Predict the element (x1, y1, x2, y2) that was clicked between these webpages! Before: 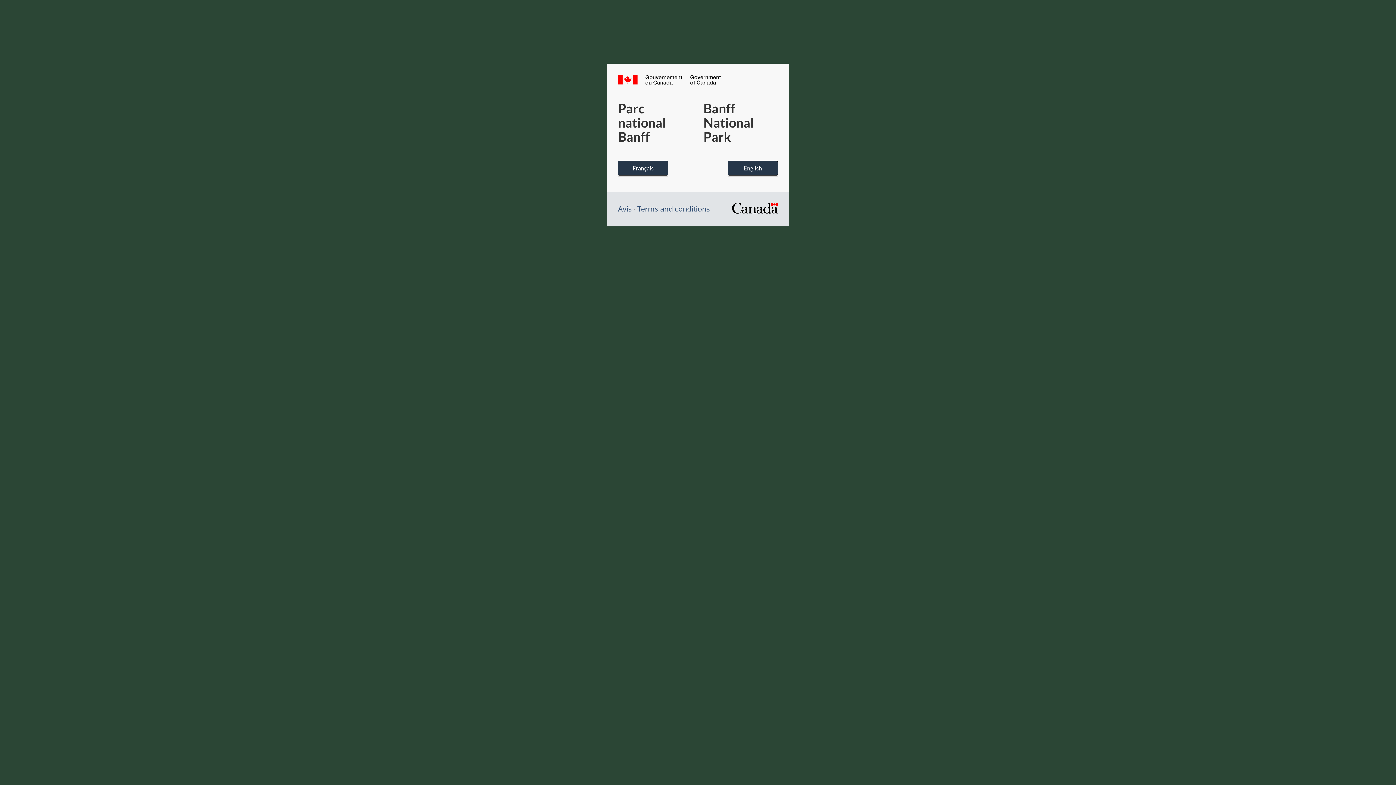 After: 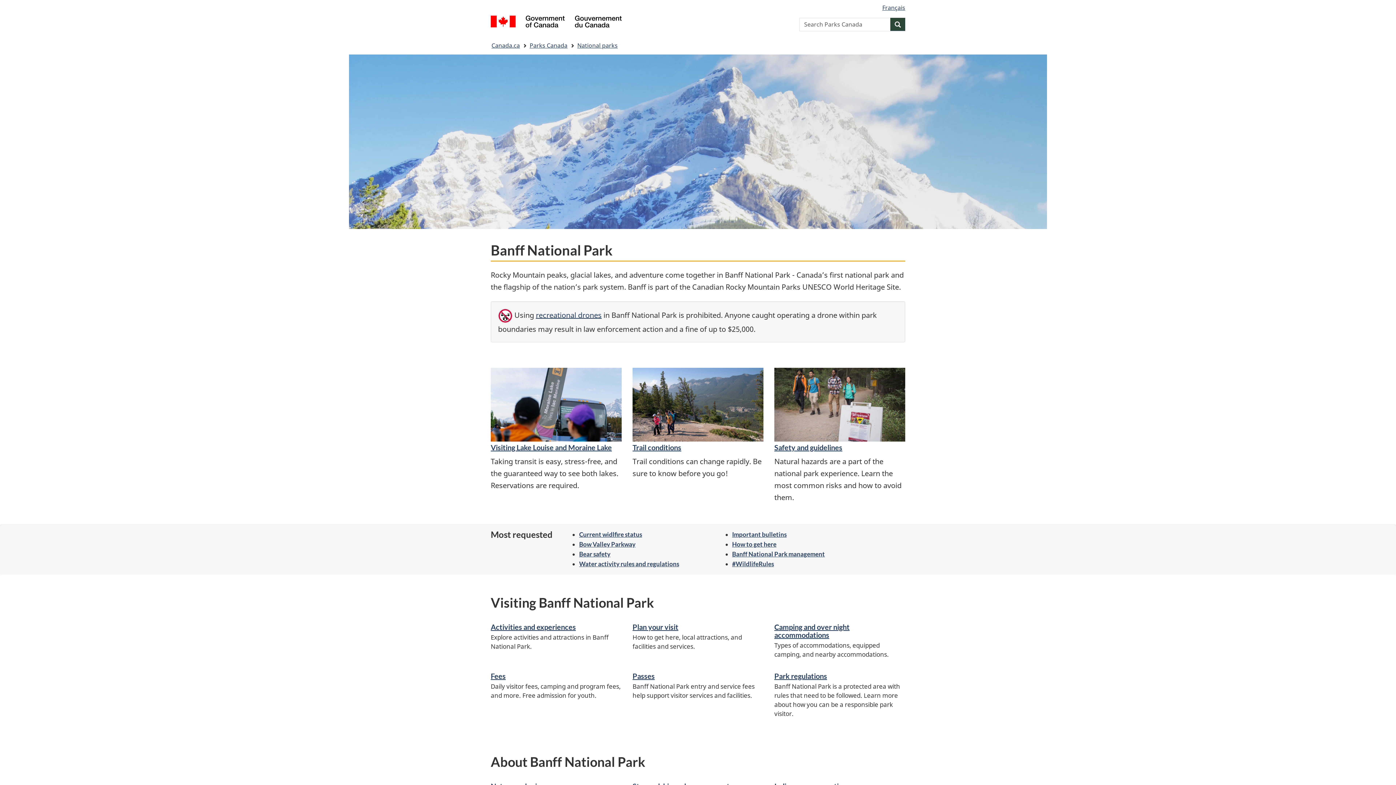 Action: label: English bbox: (728, 160, 778, 175)